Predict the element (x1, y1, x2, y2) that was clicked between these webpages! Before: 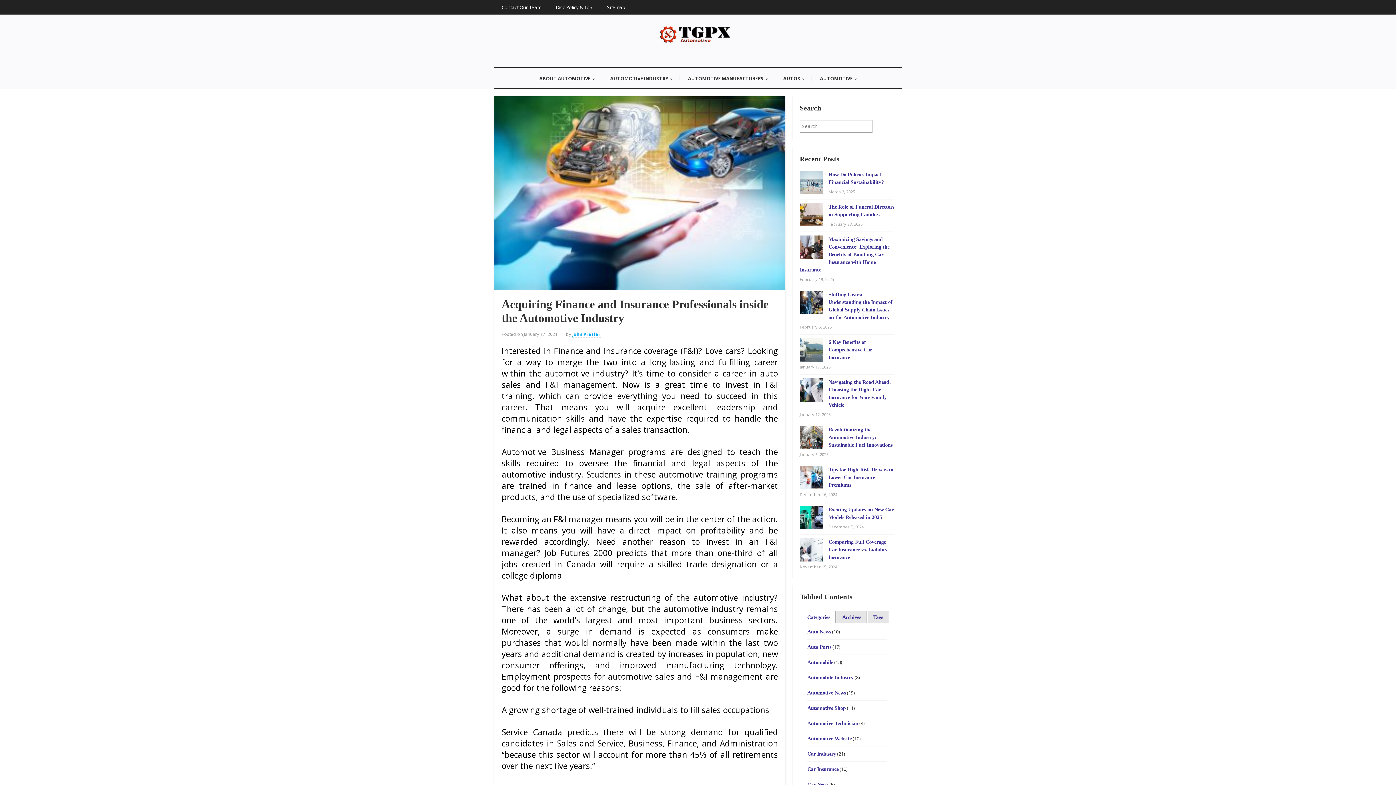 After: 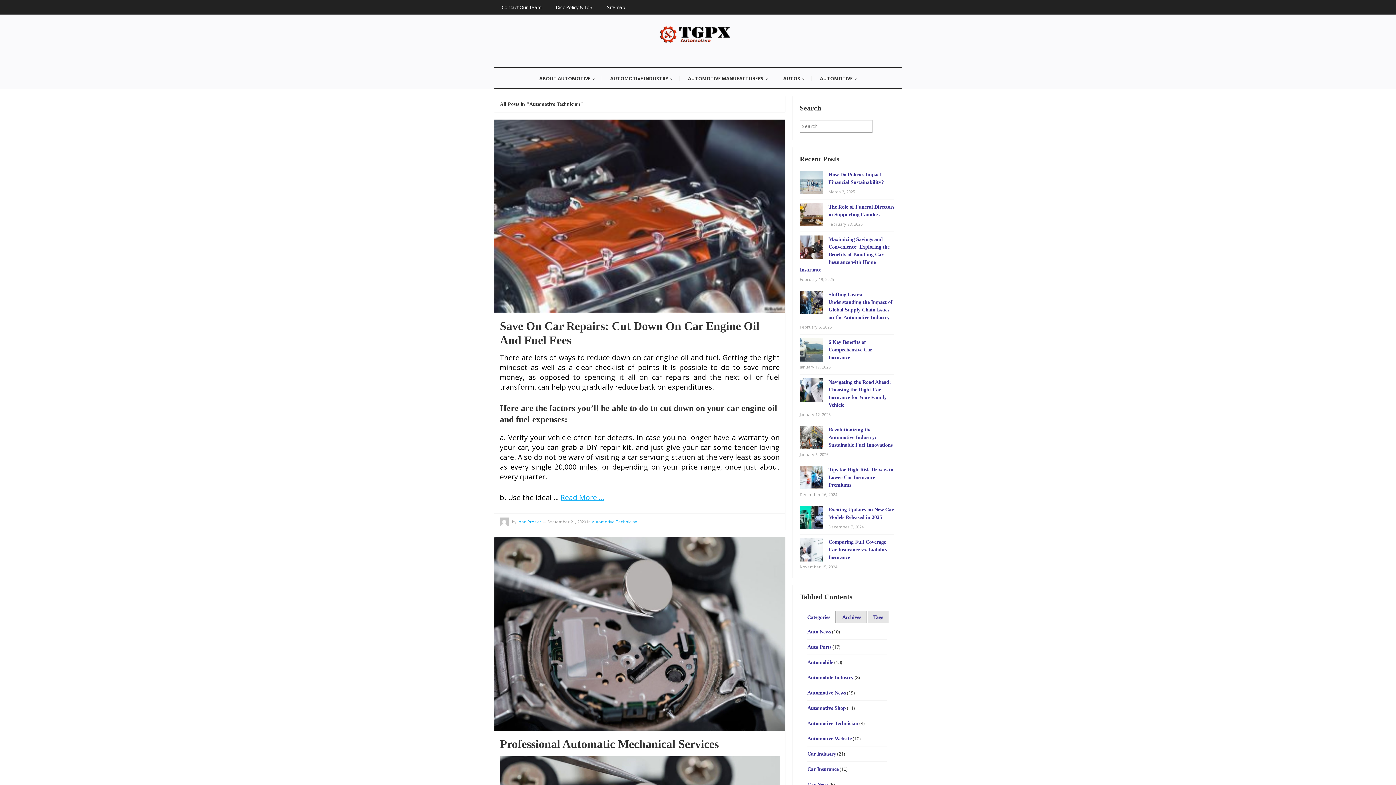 Action: bbox: (807, 720, 858, 726) label: Automotive Technician